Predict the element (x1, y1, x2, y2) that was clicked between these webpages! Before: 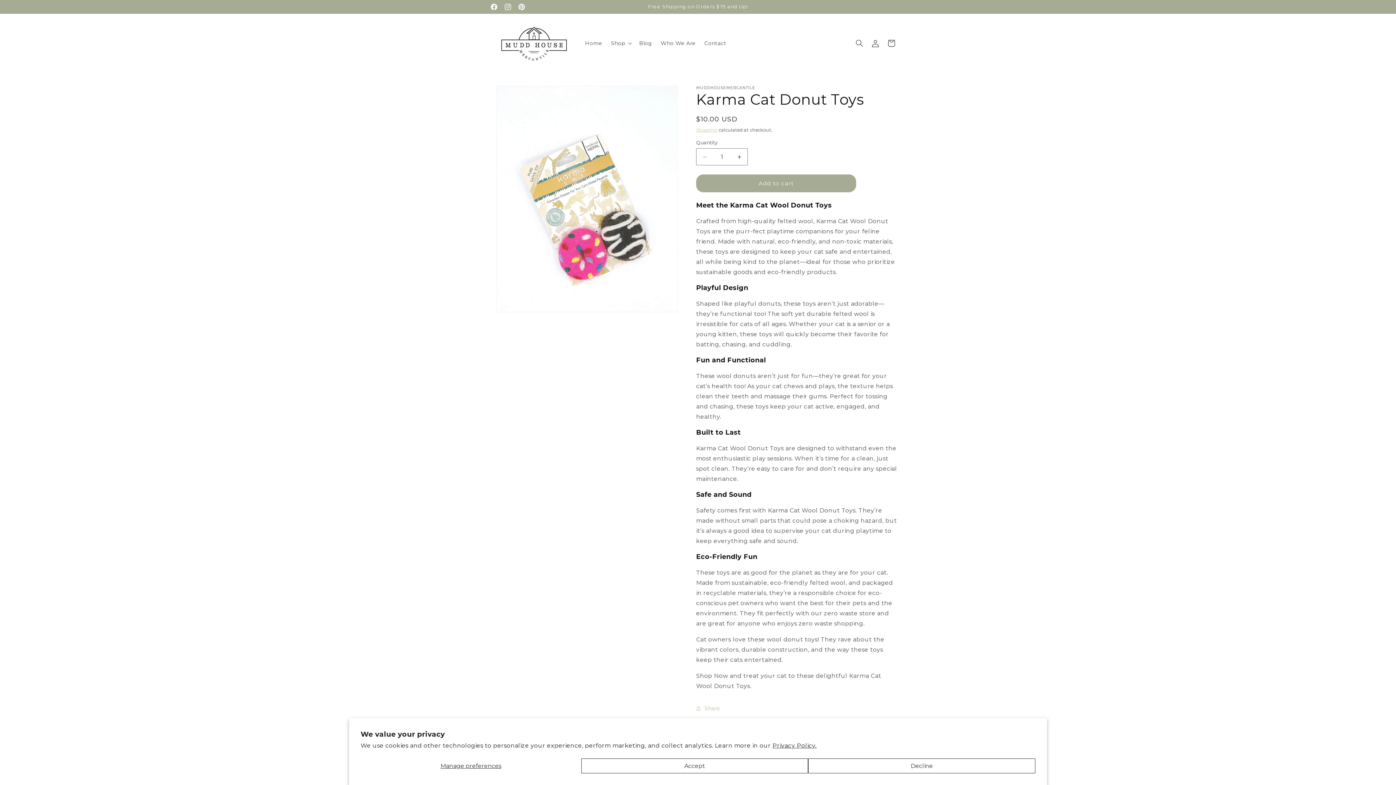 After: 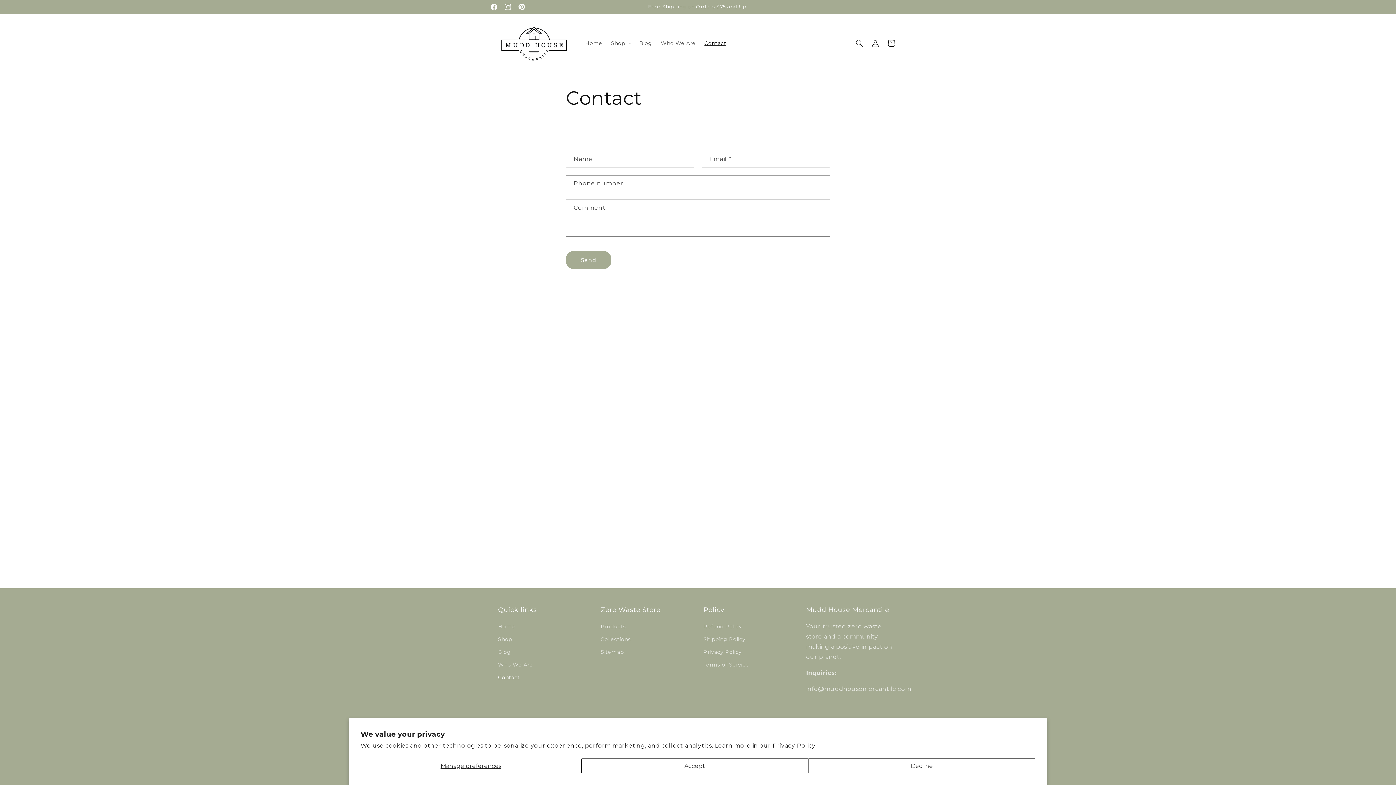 Action: bbox: (700, 35, 730, 50) label: Contact